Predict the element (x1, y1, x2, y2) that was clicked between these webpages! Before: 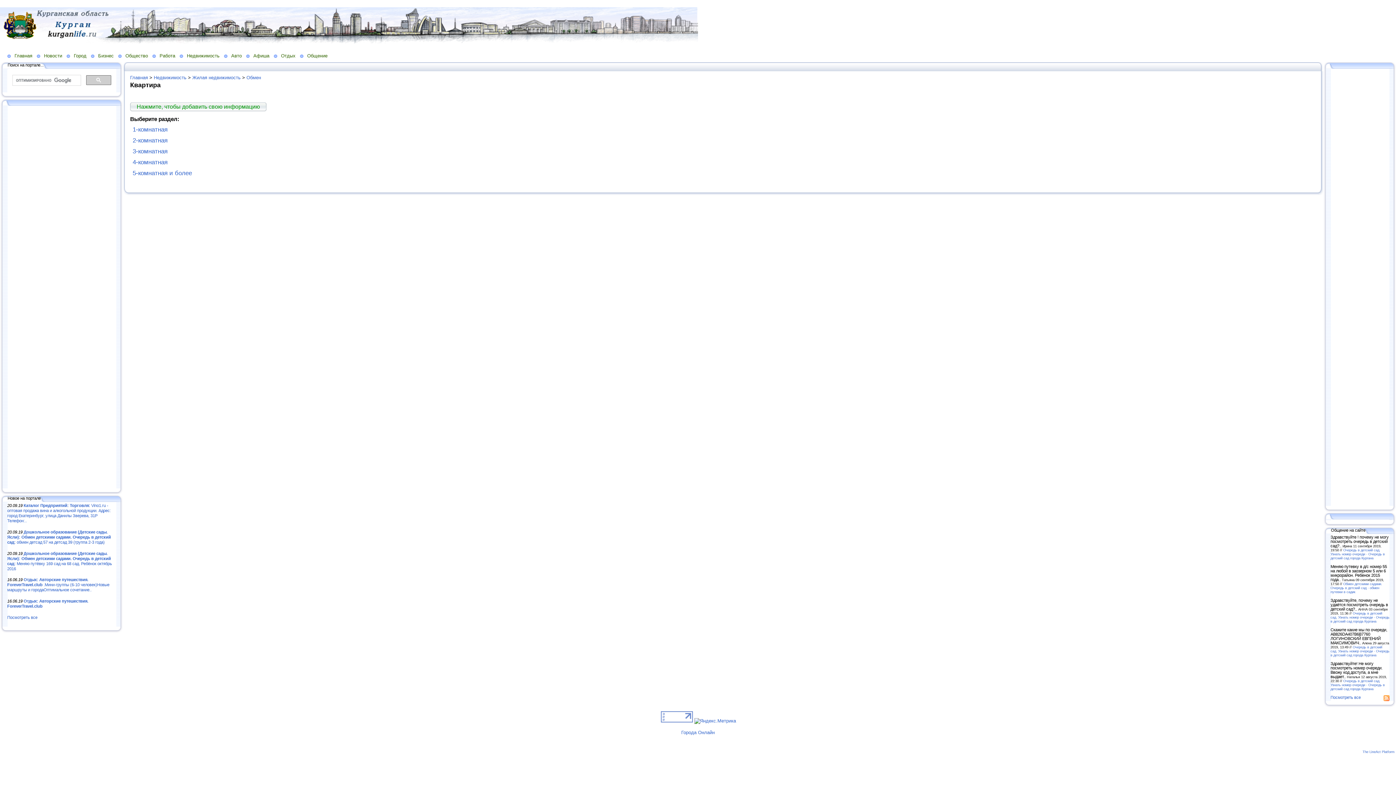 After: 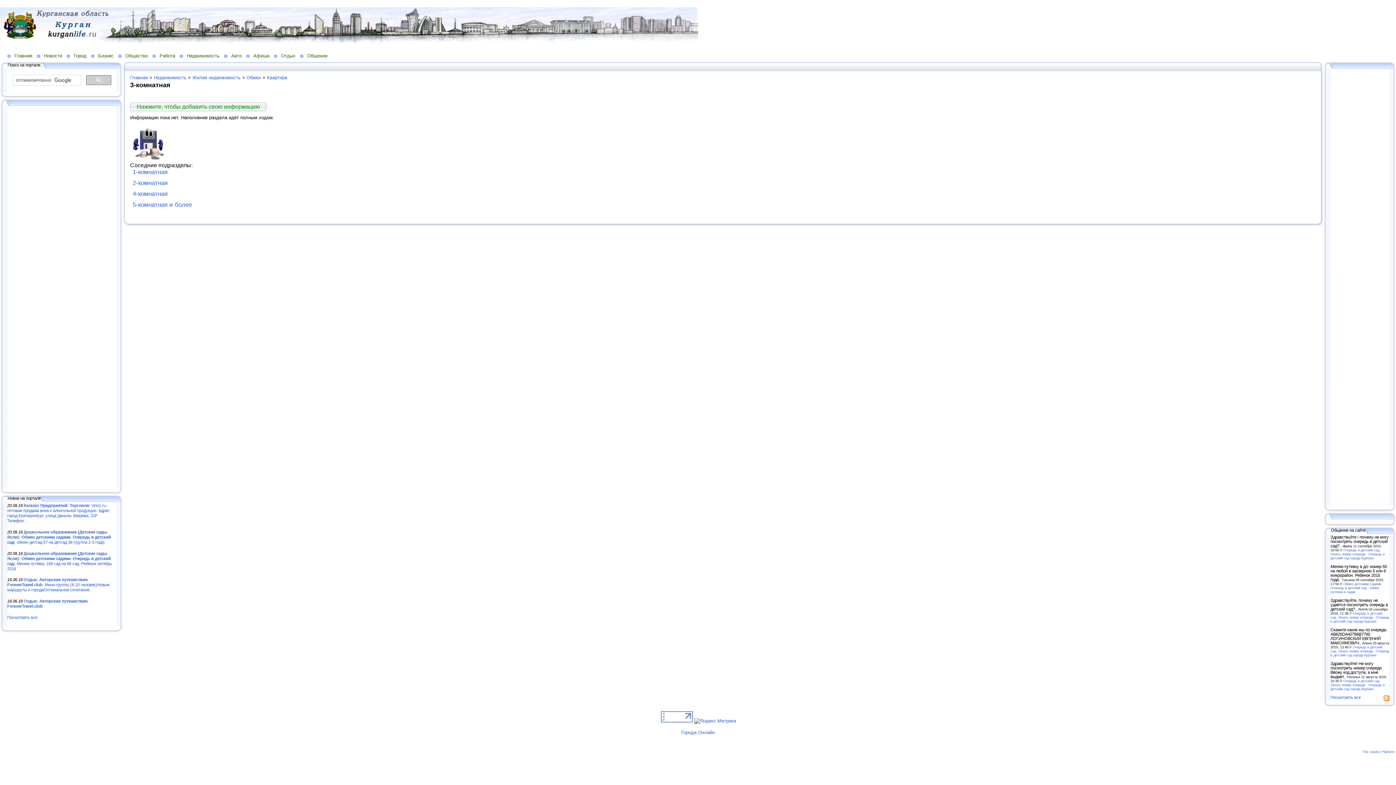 Action: bbox: (132, 148, 167, 155) label: 3-комнатная